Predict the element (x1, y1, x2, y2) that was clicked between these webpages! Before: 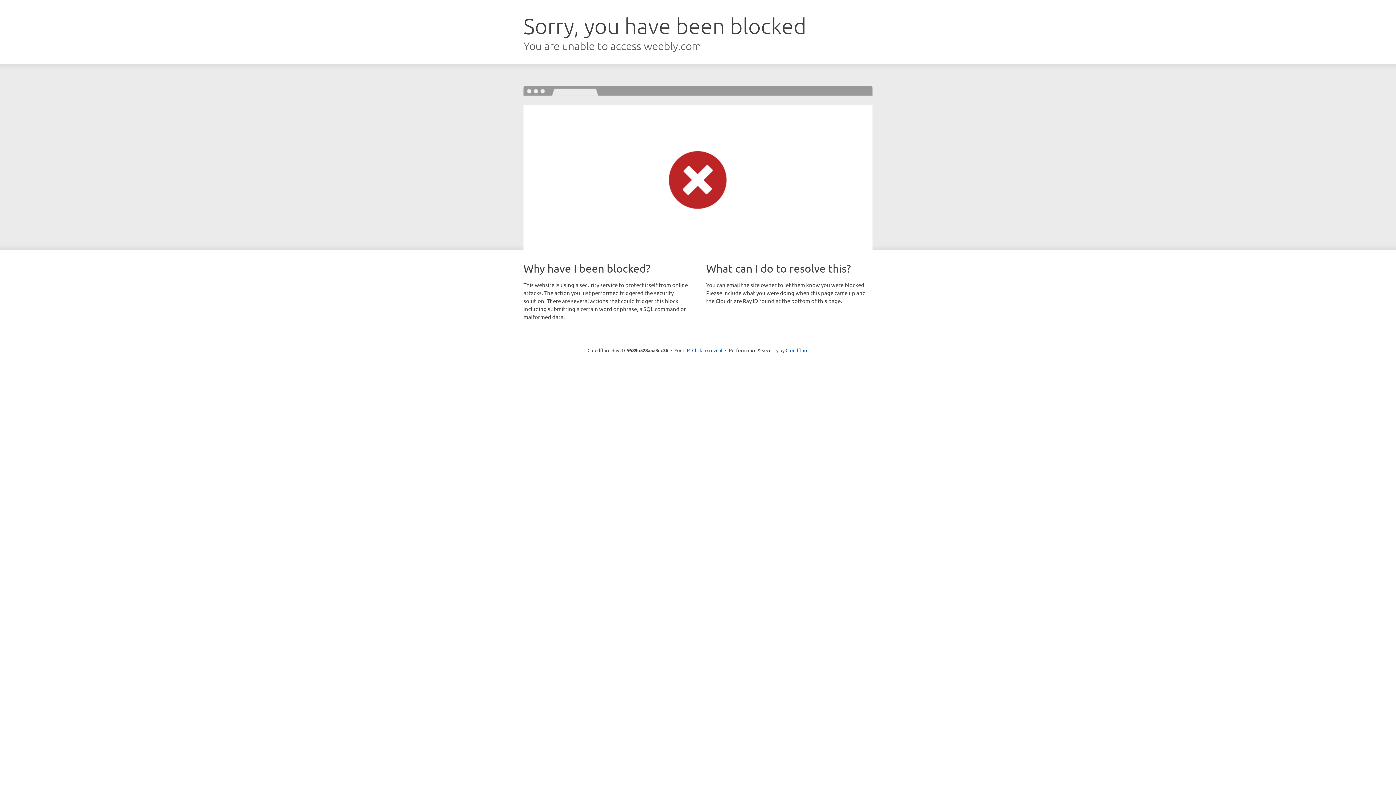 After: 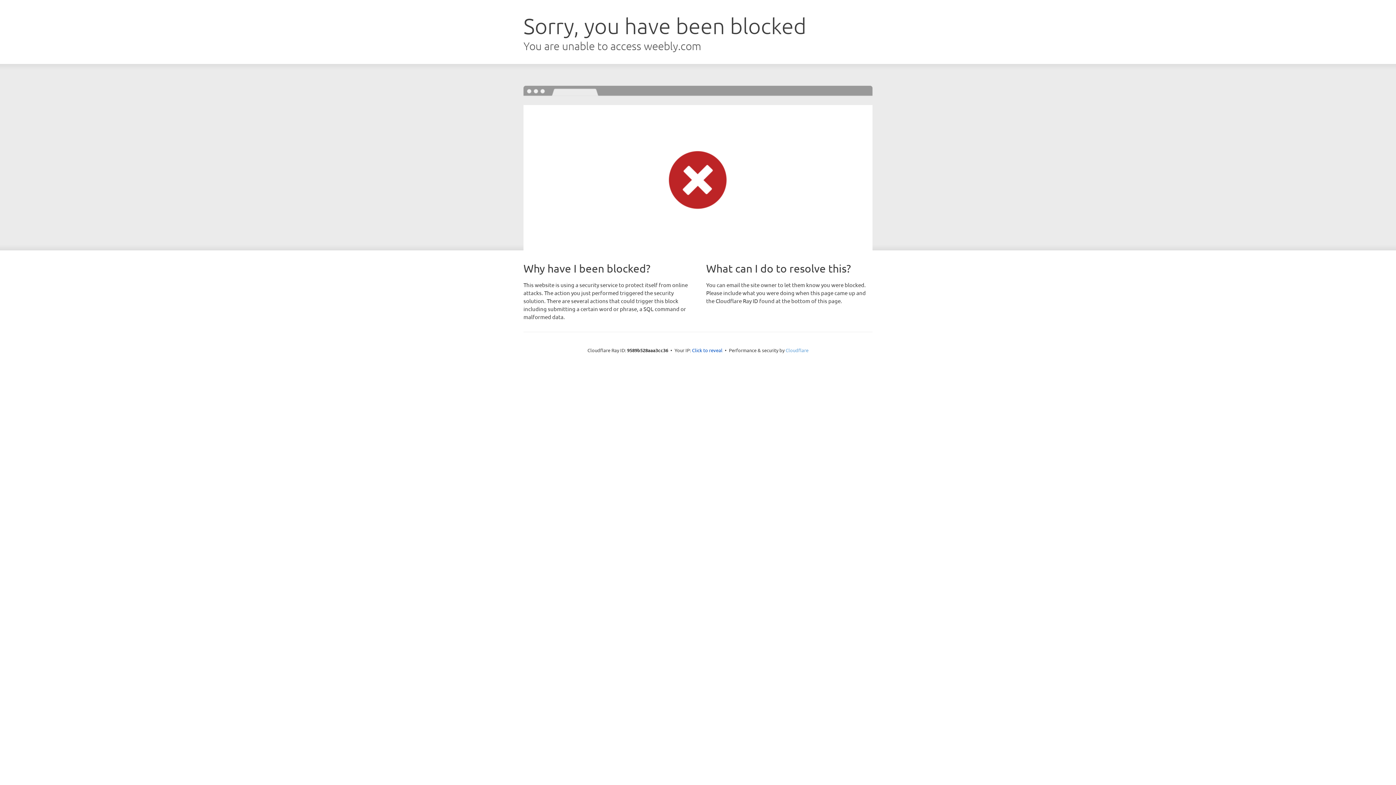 Action: label: Cloudflare bbox: (785, 347, 808, 353)